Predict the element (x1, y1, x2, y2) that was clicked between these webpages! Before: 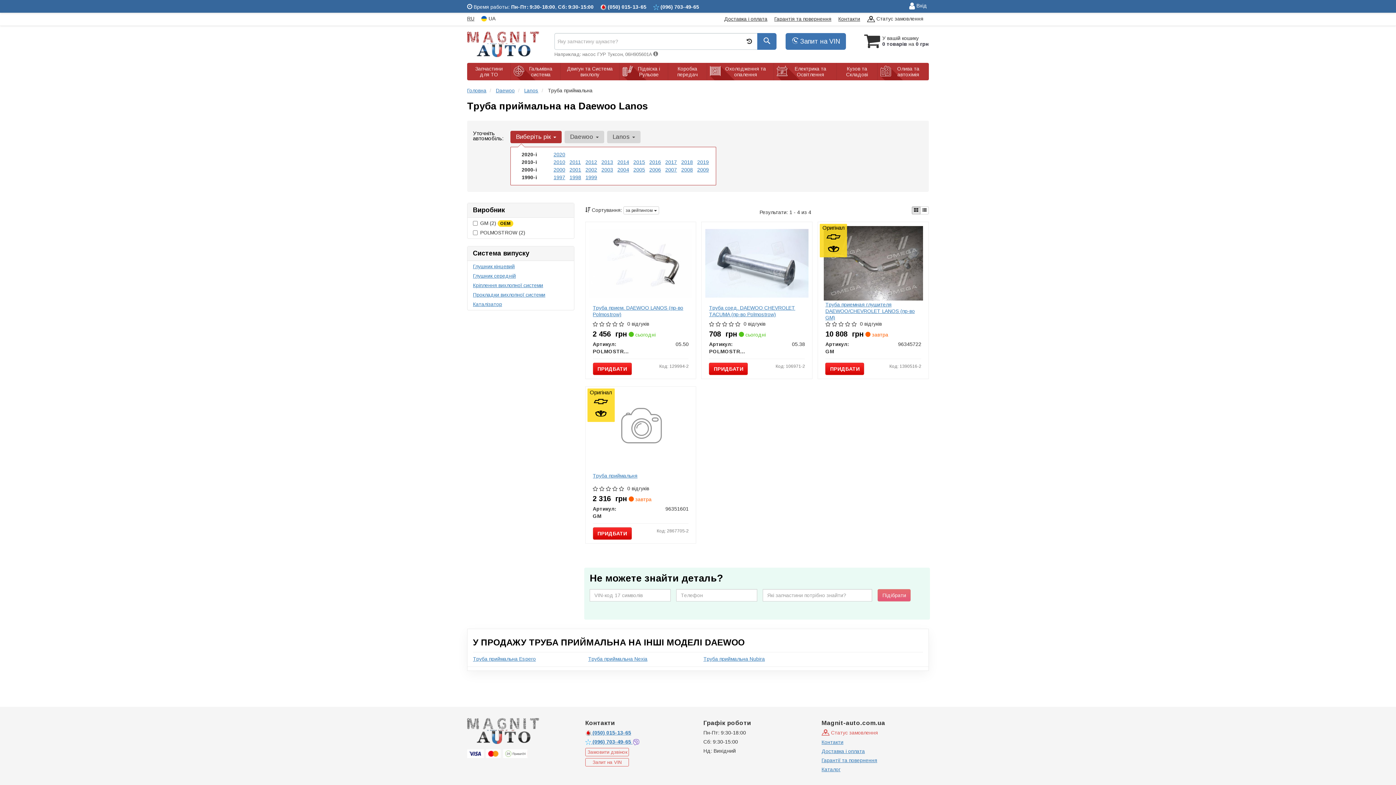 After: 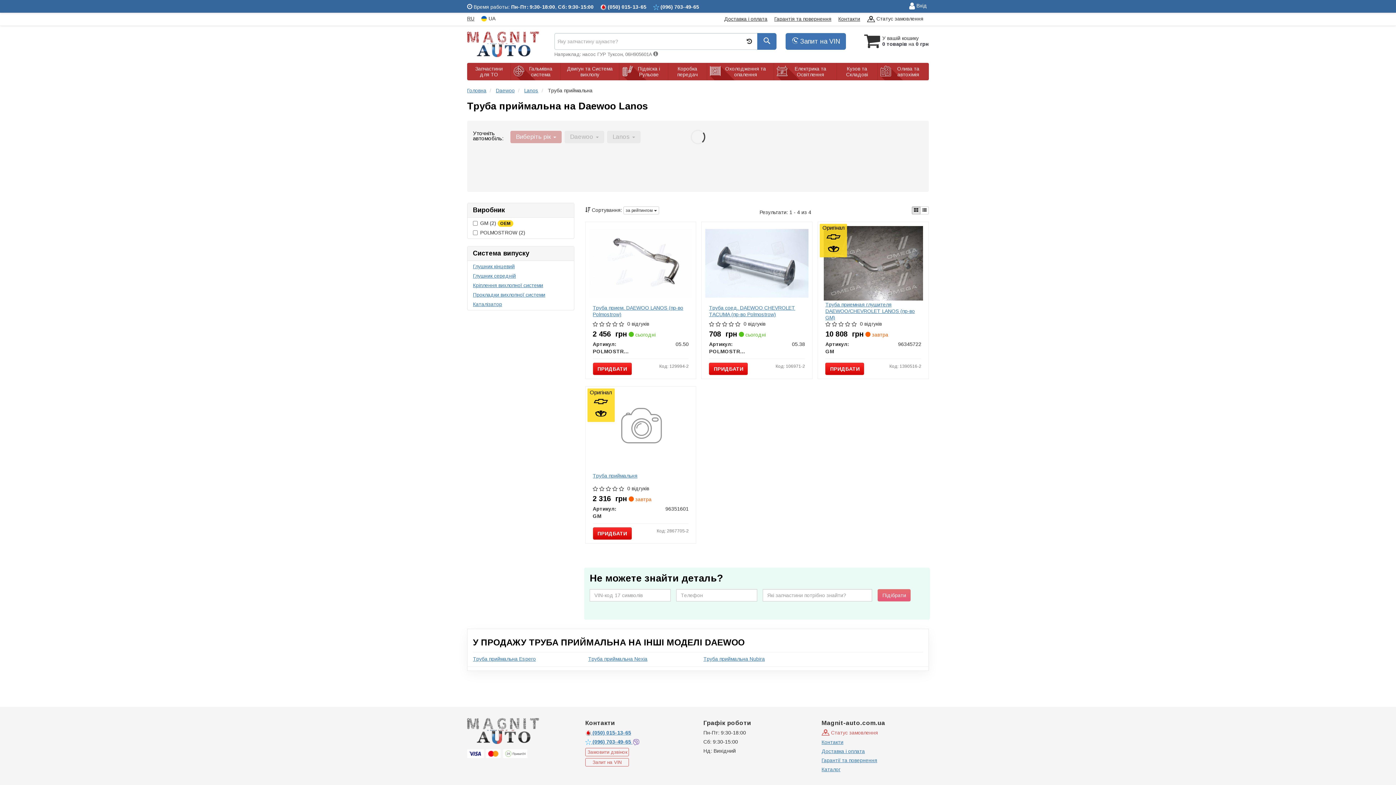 Action: bbox: (681, 159, 693, 165) label: 2018